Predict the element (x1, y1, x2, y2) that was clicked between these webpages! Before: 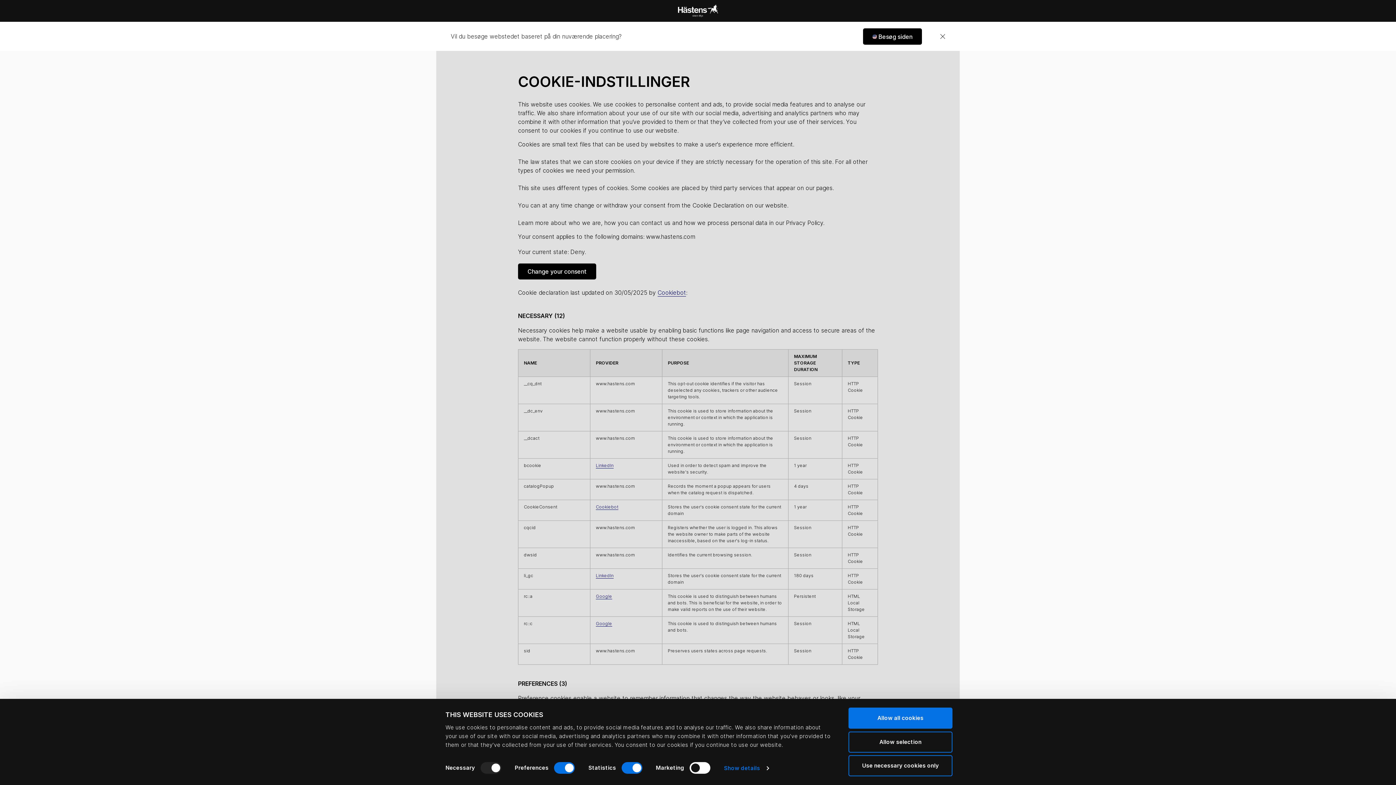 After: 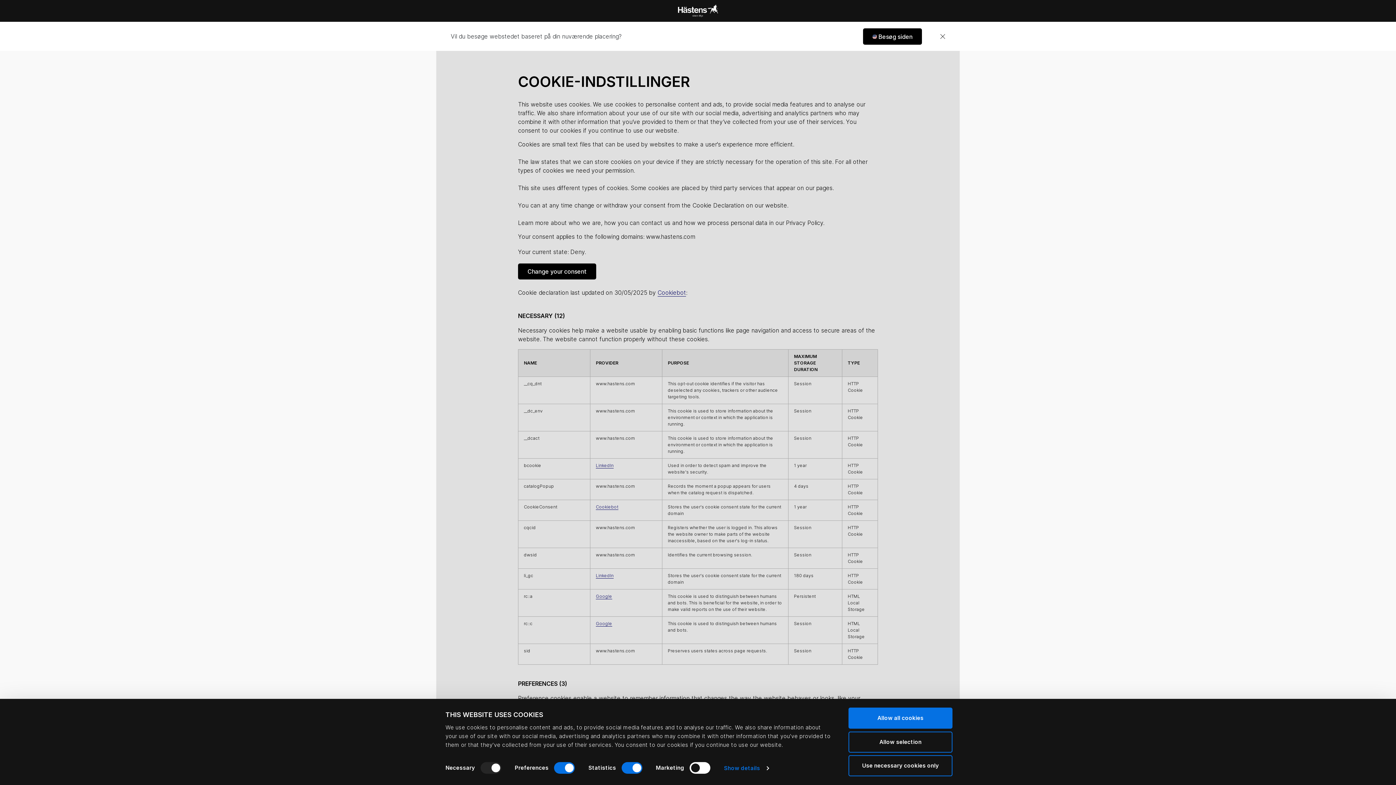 Action: bbox: (596, 573, 613, 578) label: LinkedIn